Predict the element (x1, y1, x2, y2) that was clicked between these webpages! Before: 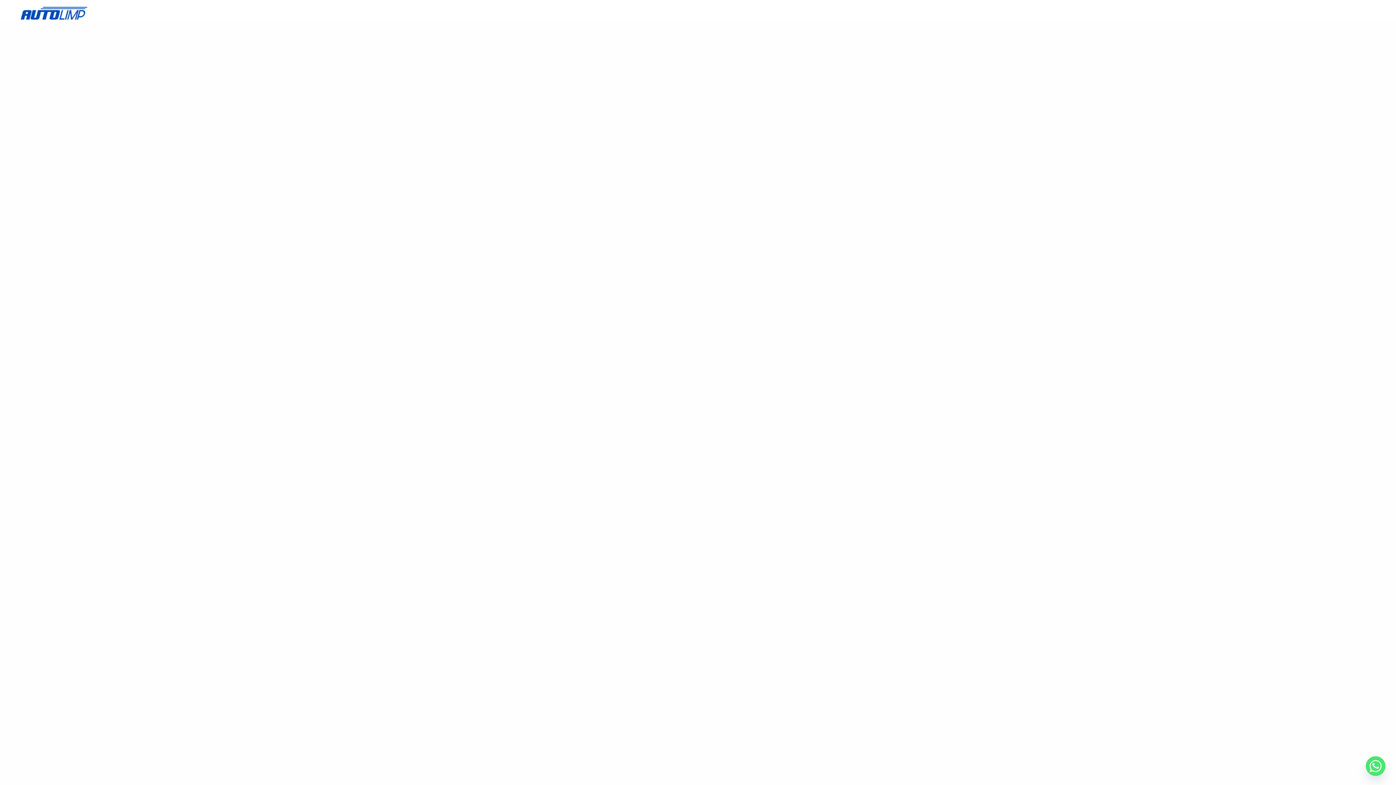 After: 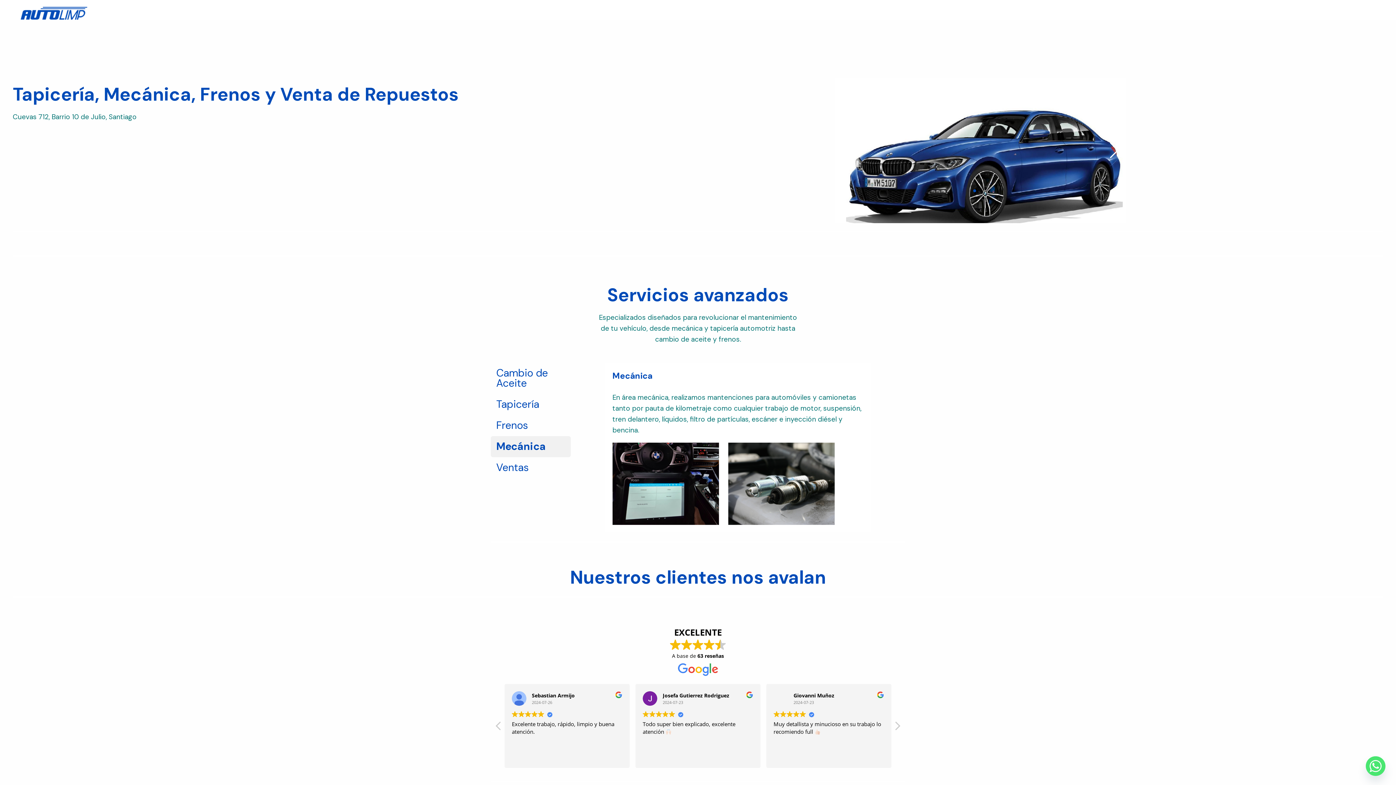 Action: bbox: (20, 8, 87, 17)